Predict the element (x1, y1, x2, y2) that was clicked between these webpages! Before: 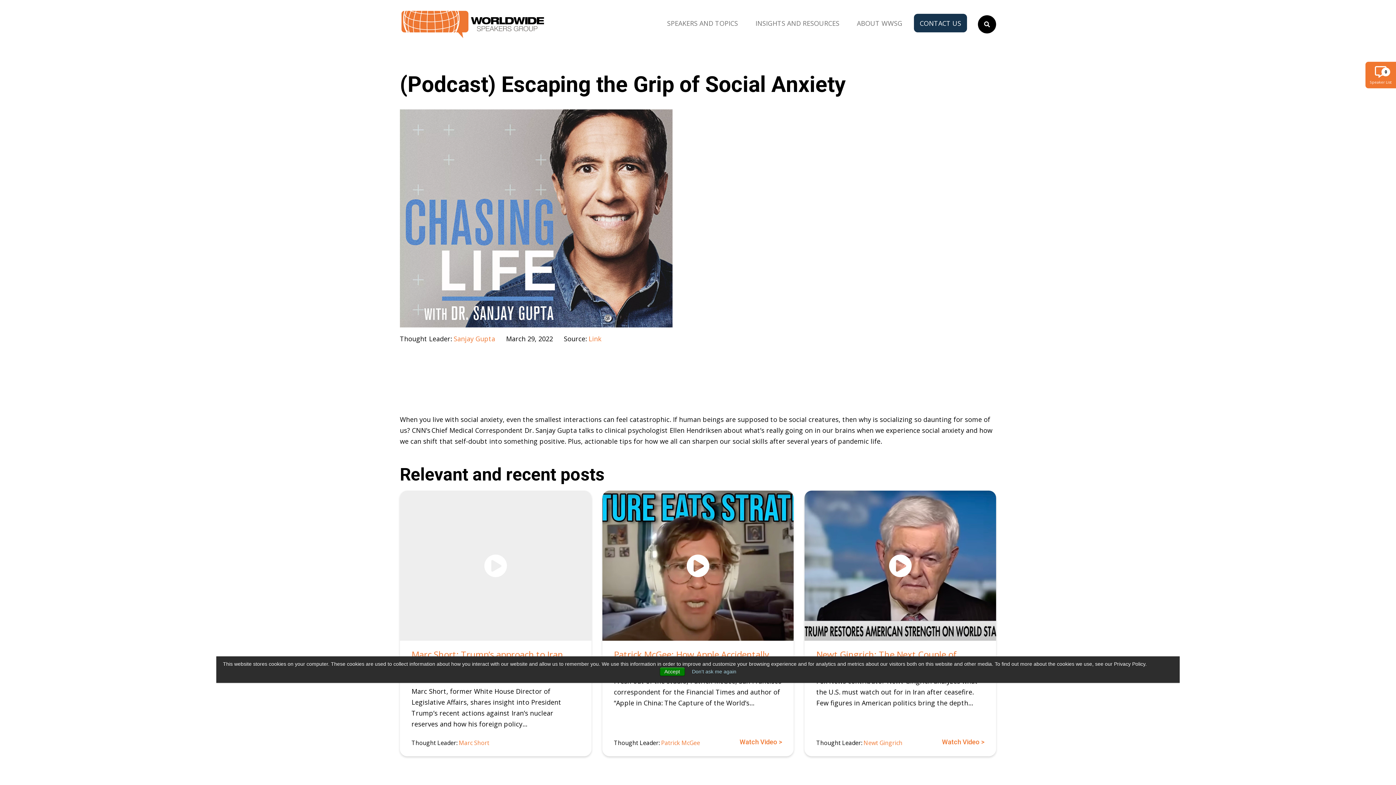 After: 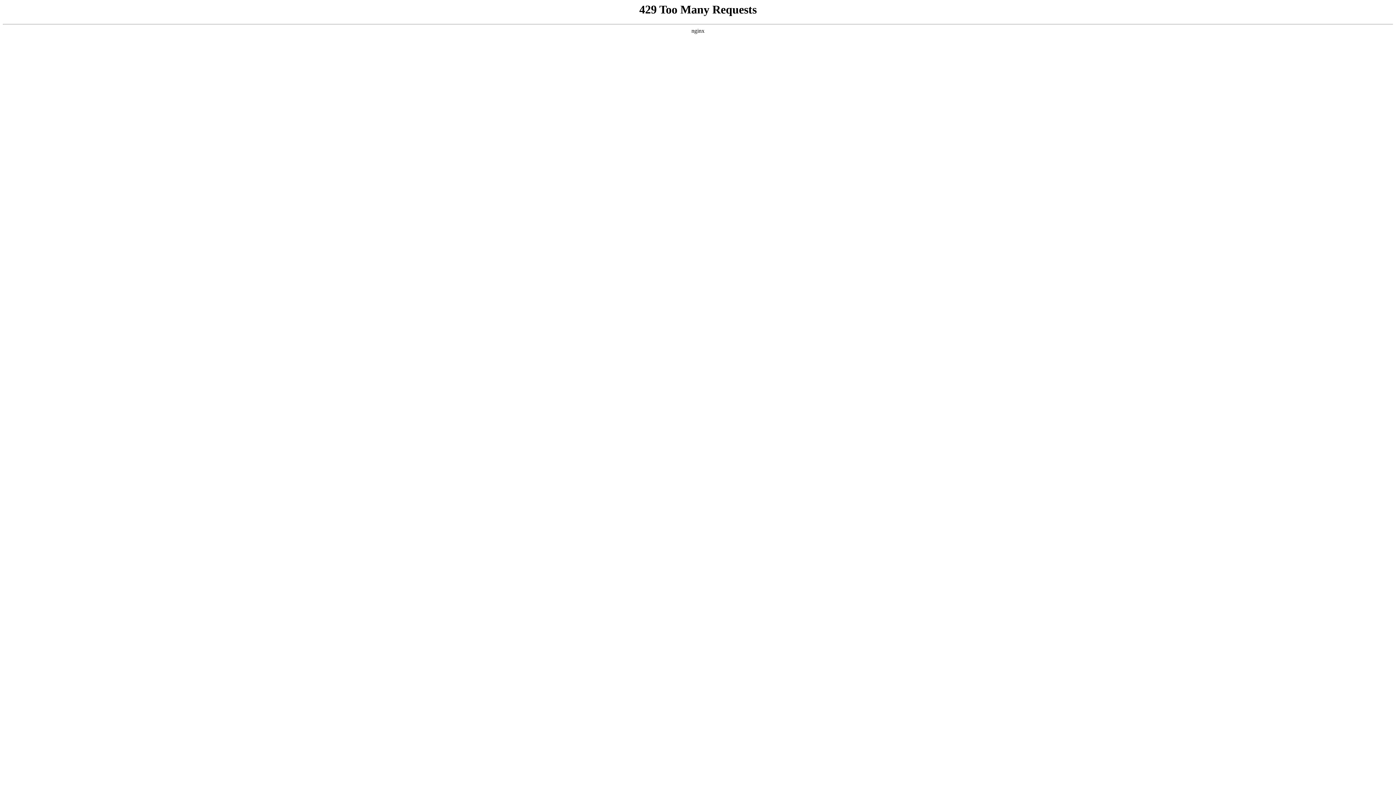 Action: bbox: (749, 13, 845, 34) label: INSIGHTS AND RESOURCES